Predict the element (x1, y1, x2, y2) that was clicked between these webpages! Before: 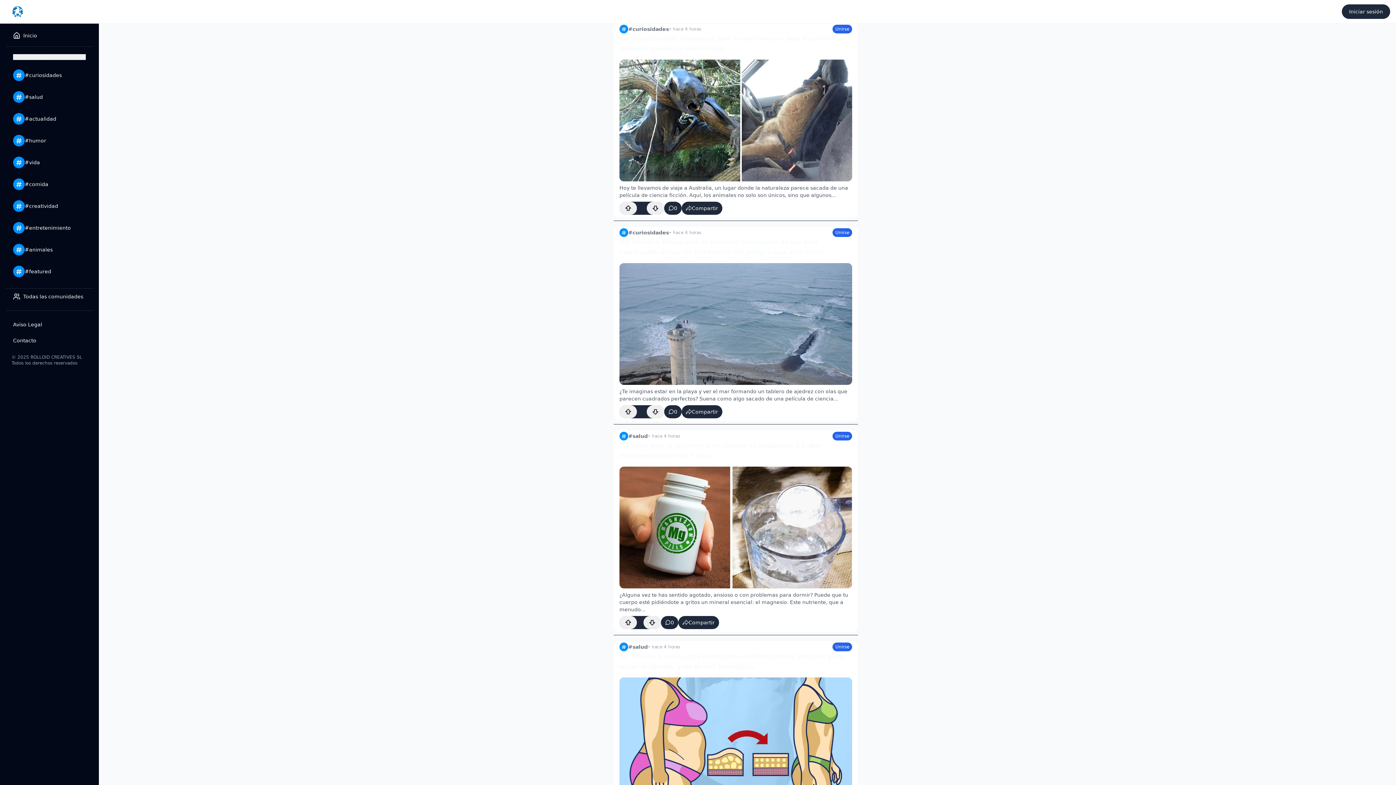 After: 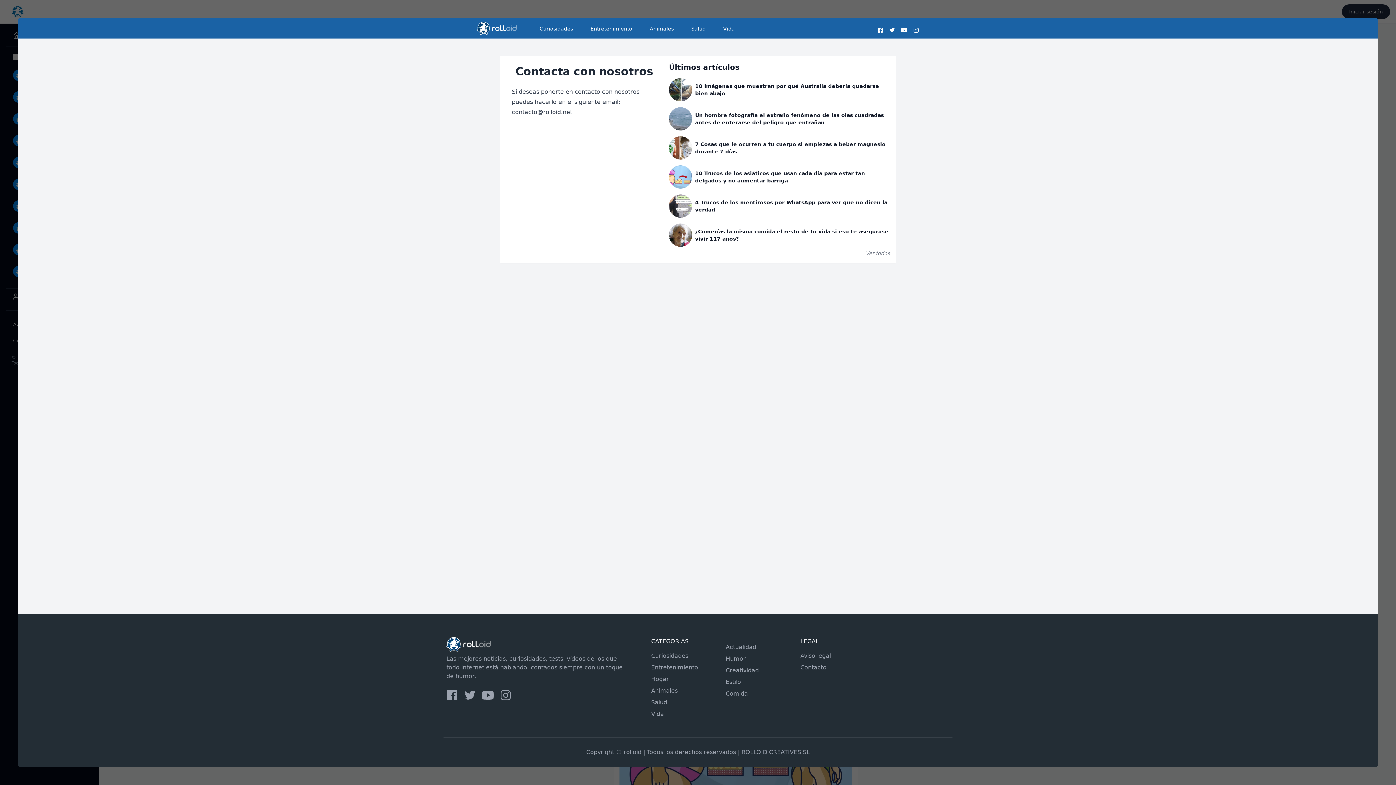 Action: label: Contacto bbox: (5, 332, 93, 348)